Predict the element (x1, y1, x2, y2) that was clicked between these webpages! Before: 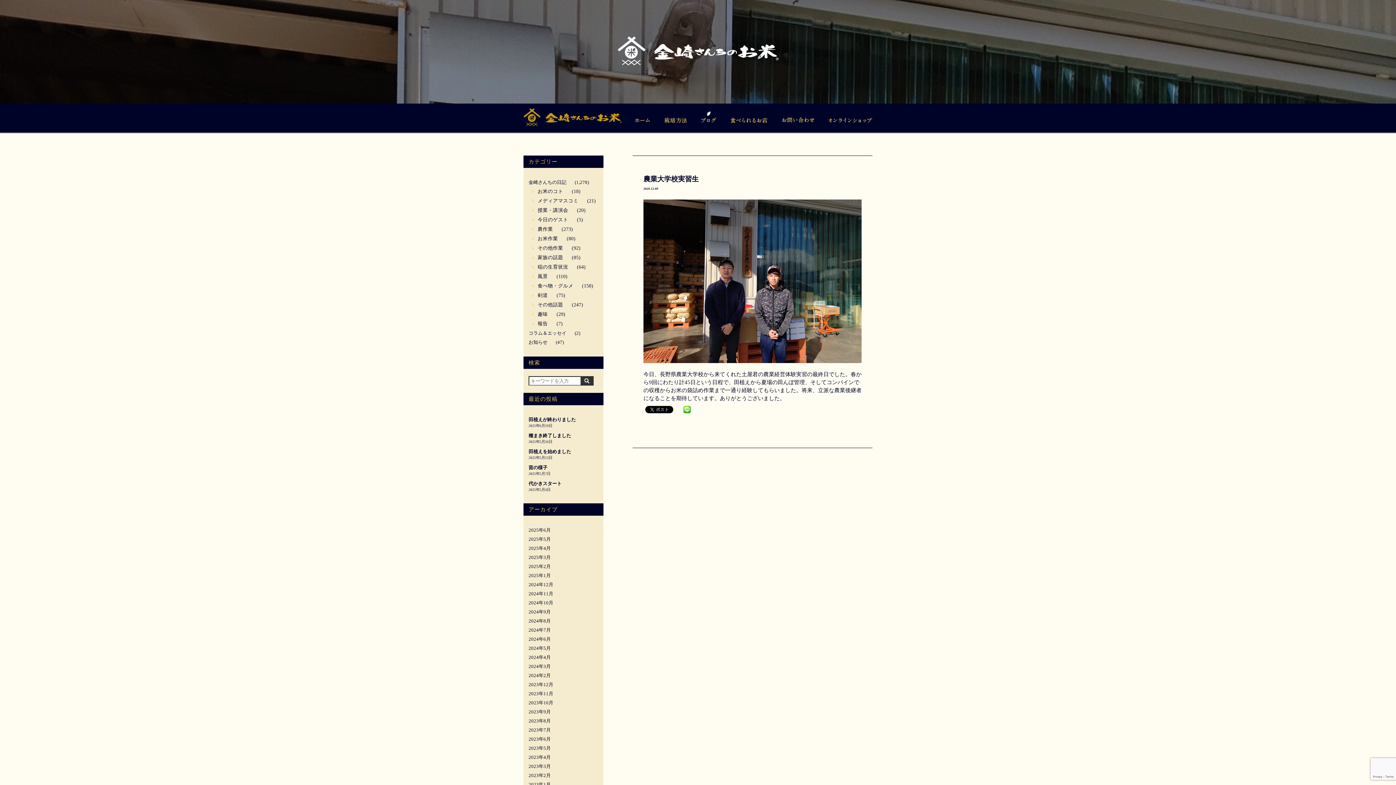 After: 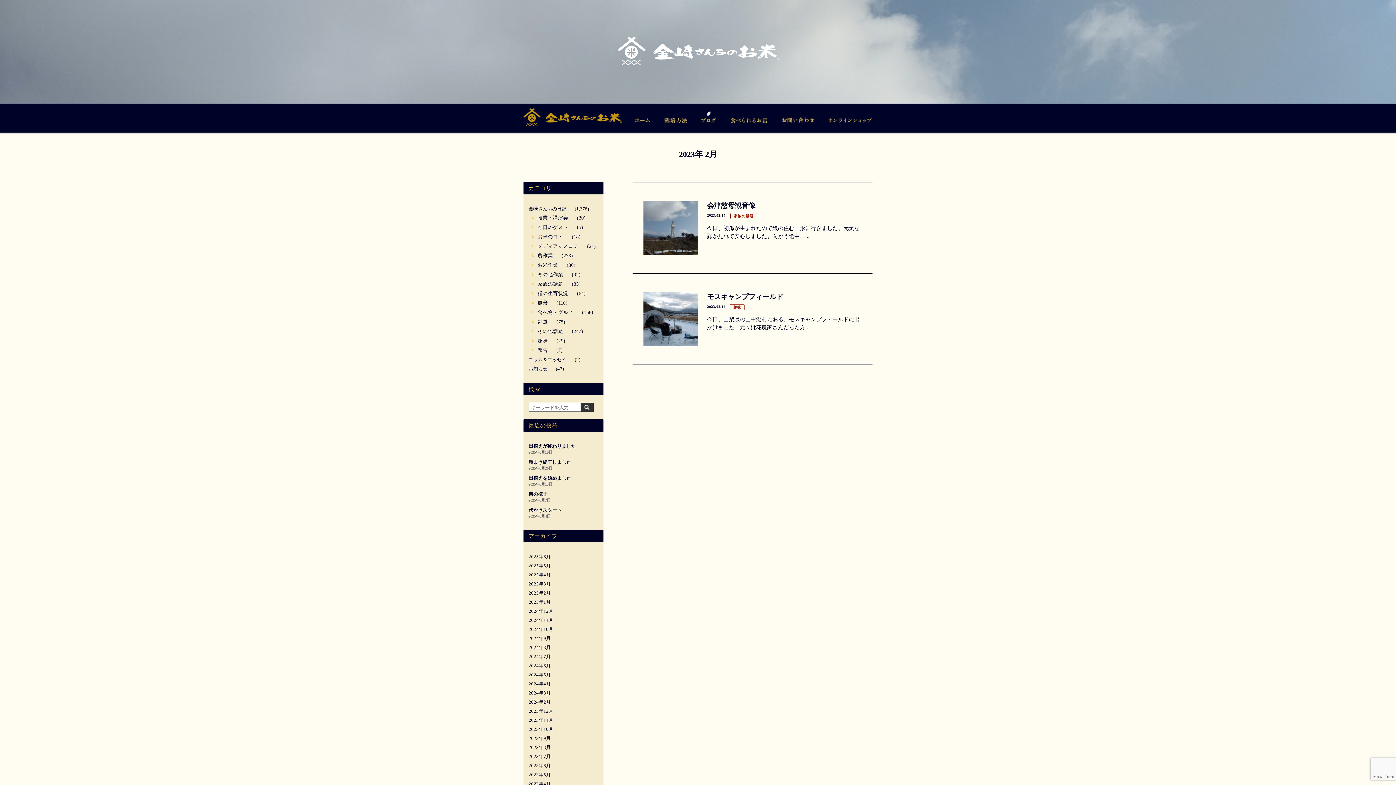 Action: label: 2023年2月 bbox: (528, 773, 550, 778)